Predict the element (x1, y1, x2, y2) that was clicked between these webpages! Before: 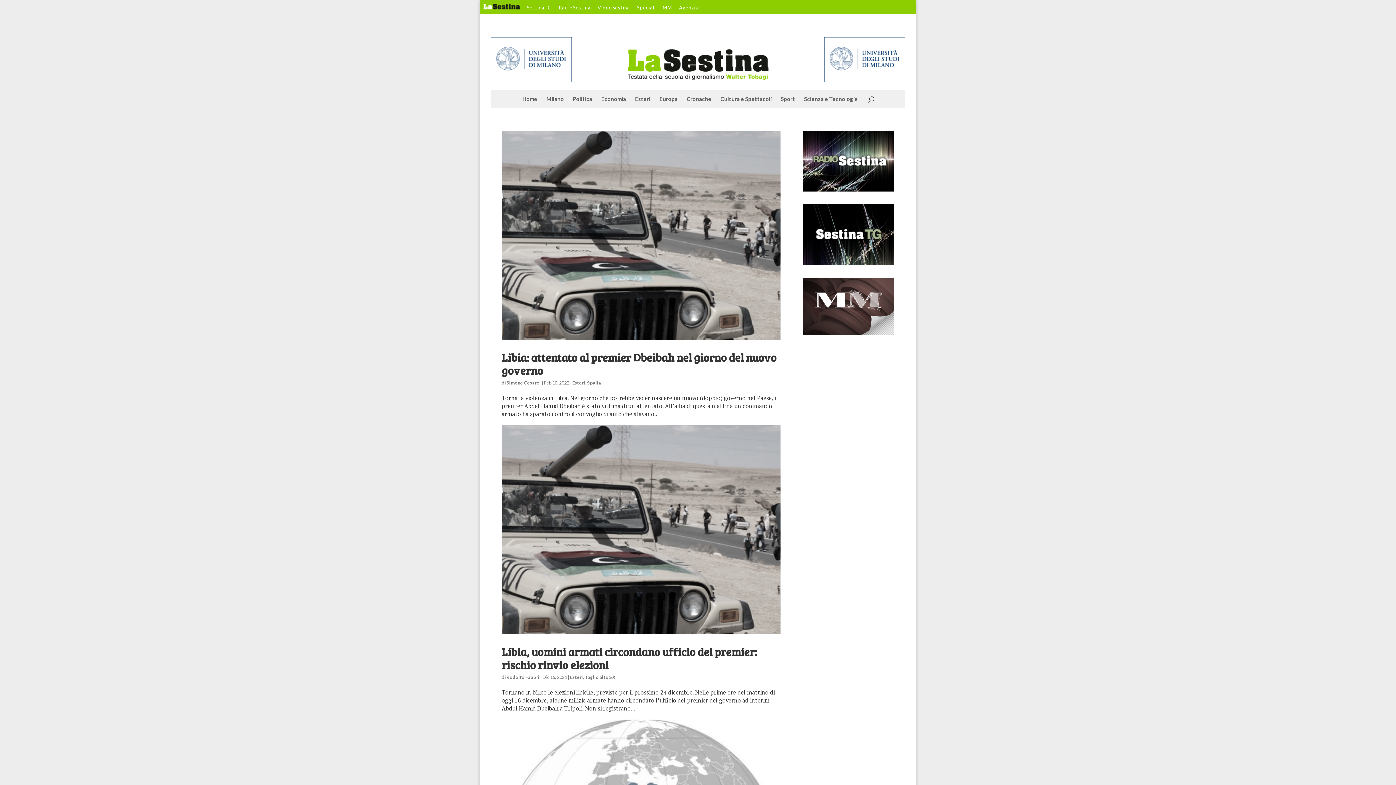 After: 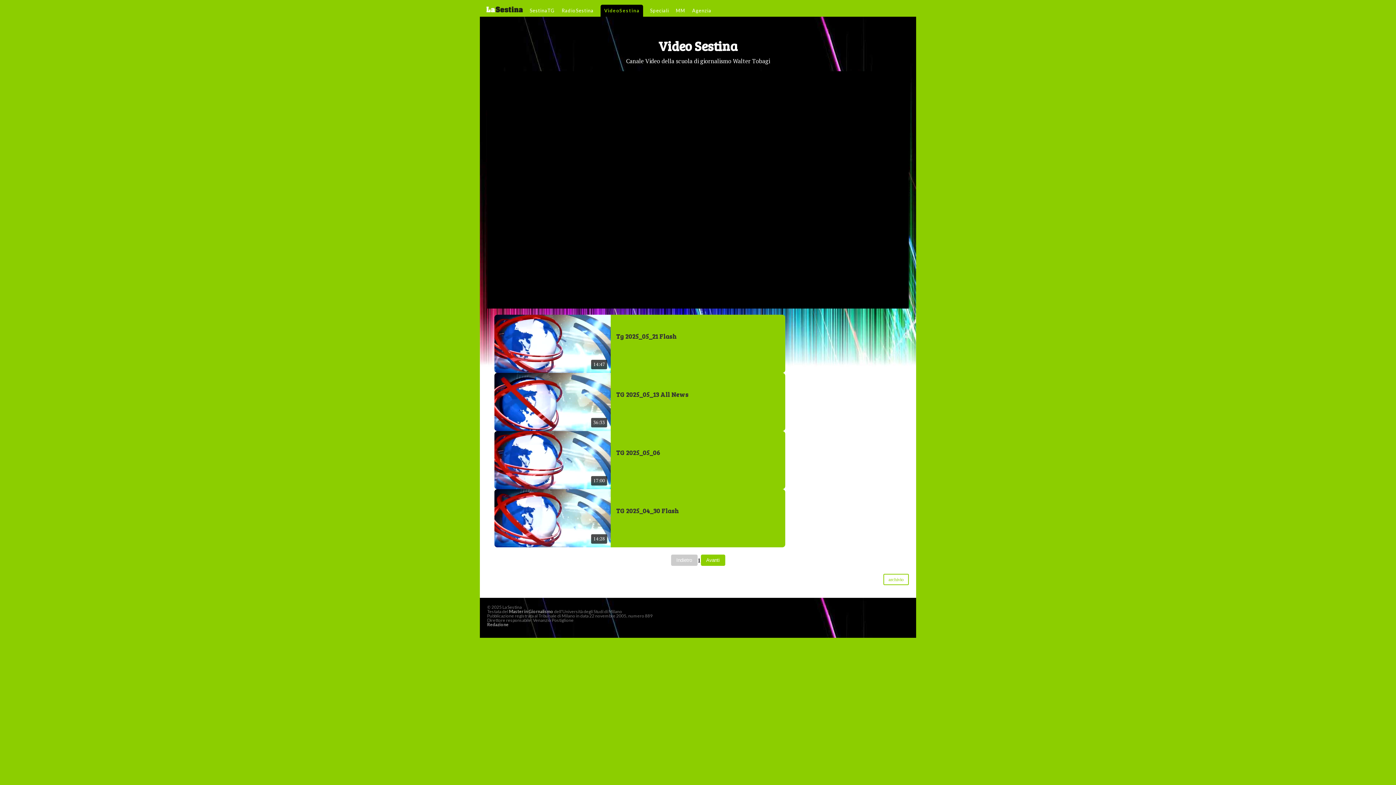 Action: bbox: (597, 5, 630, 13) label: VideoSestina